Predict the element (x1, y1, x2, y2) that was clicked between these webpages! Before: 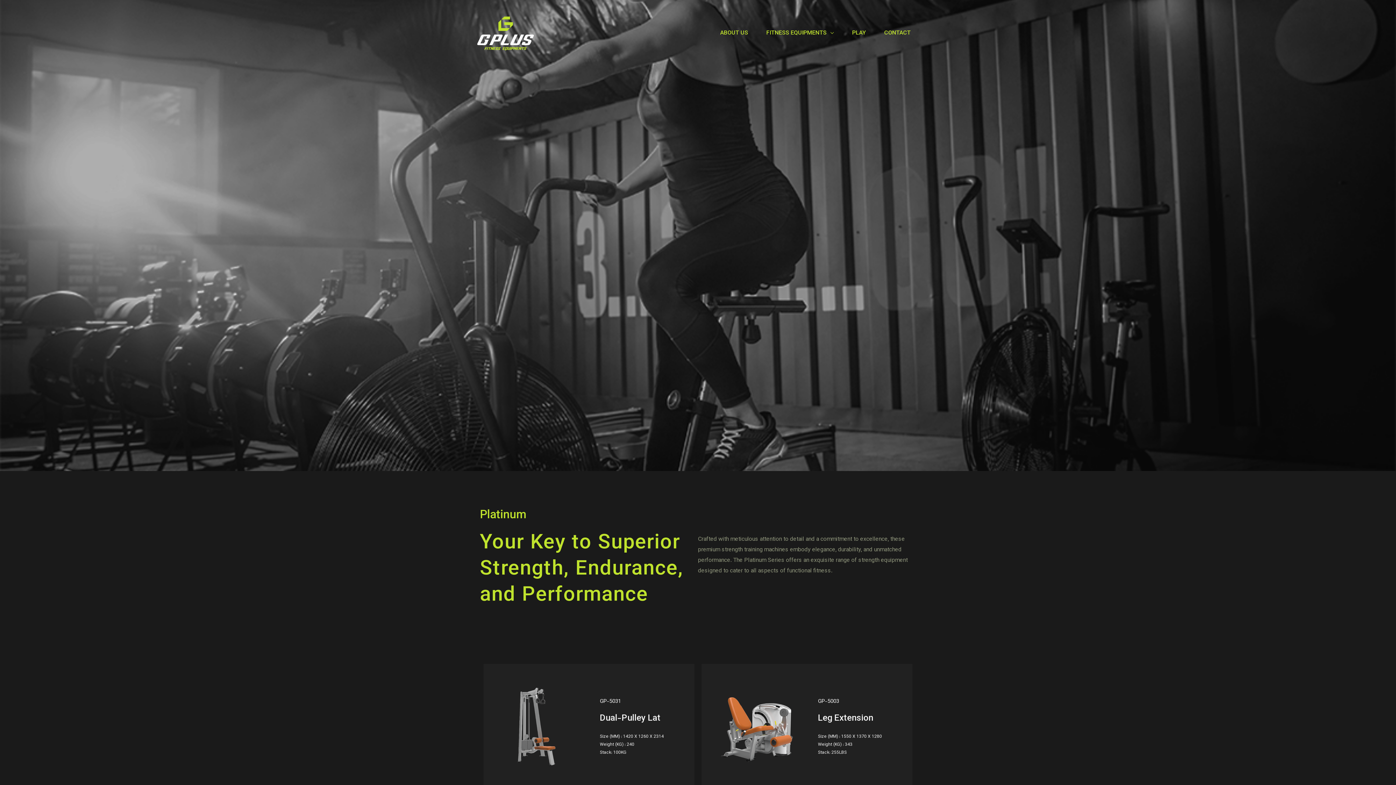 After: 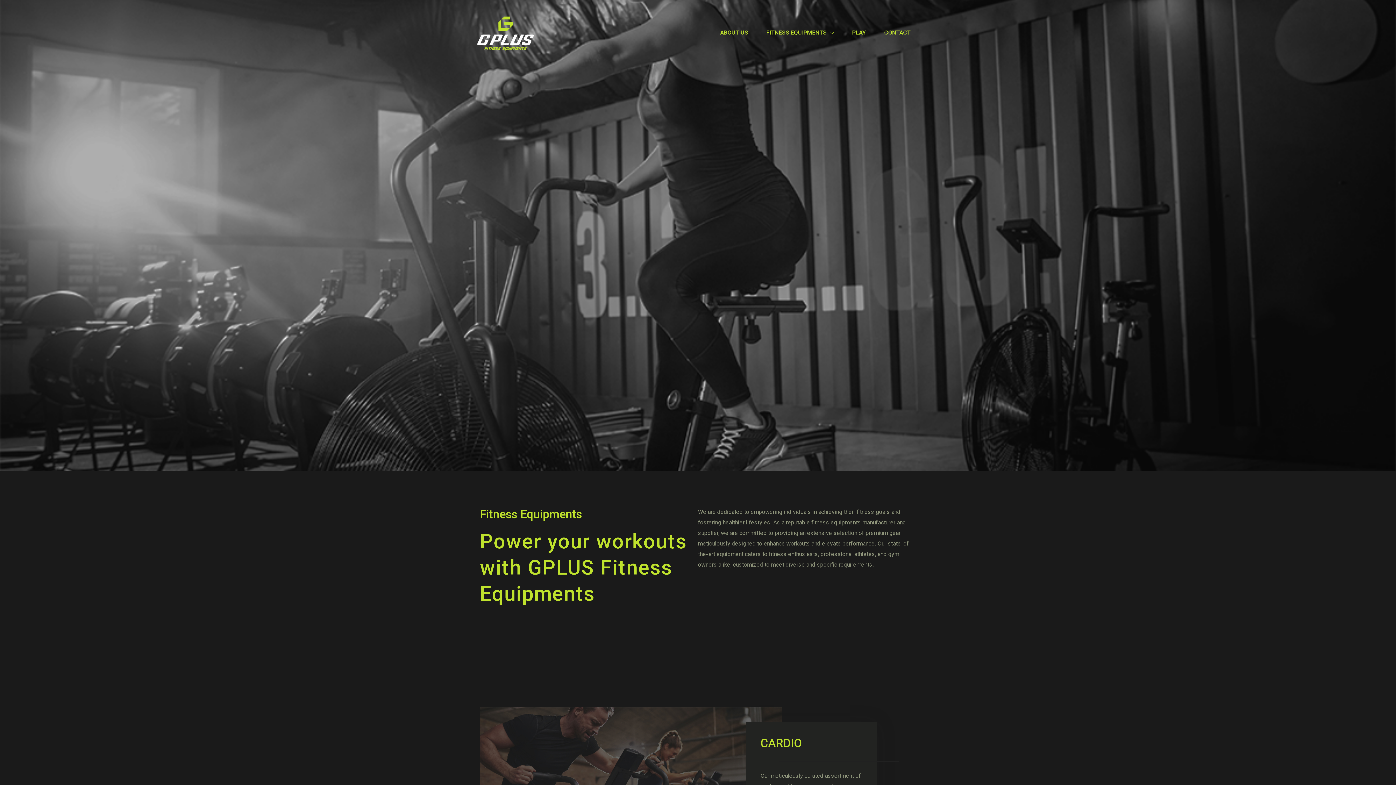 Action: bbox: (757, 11, 843, 55) label: FITNESS EQUIPMENTS